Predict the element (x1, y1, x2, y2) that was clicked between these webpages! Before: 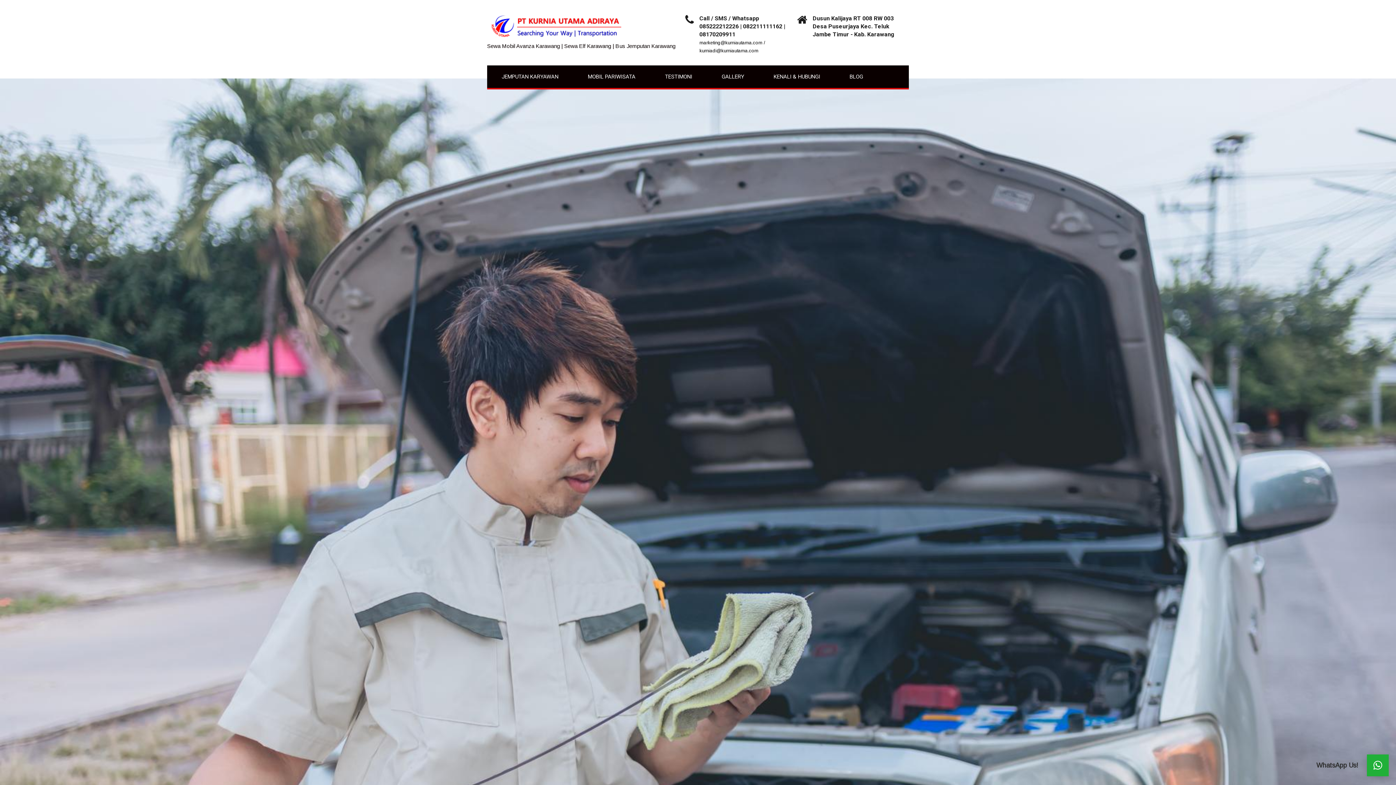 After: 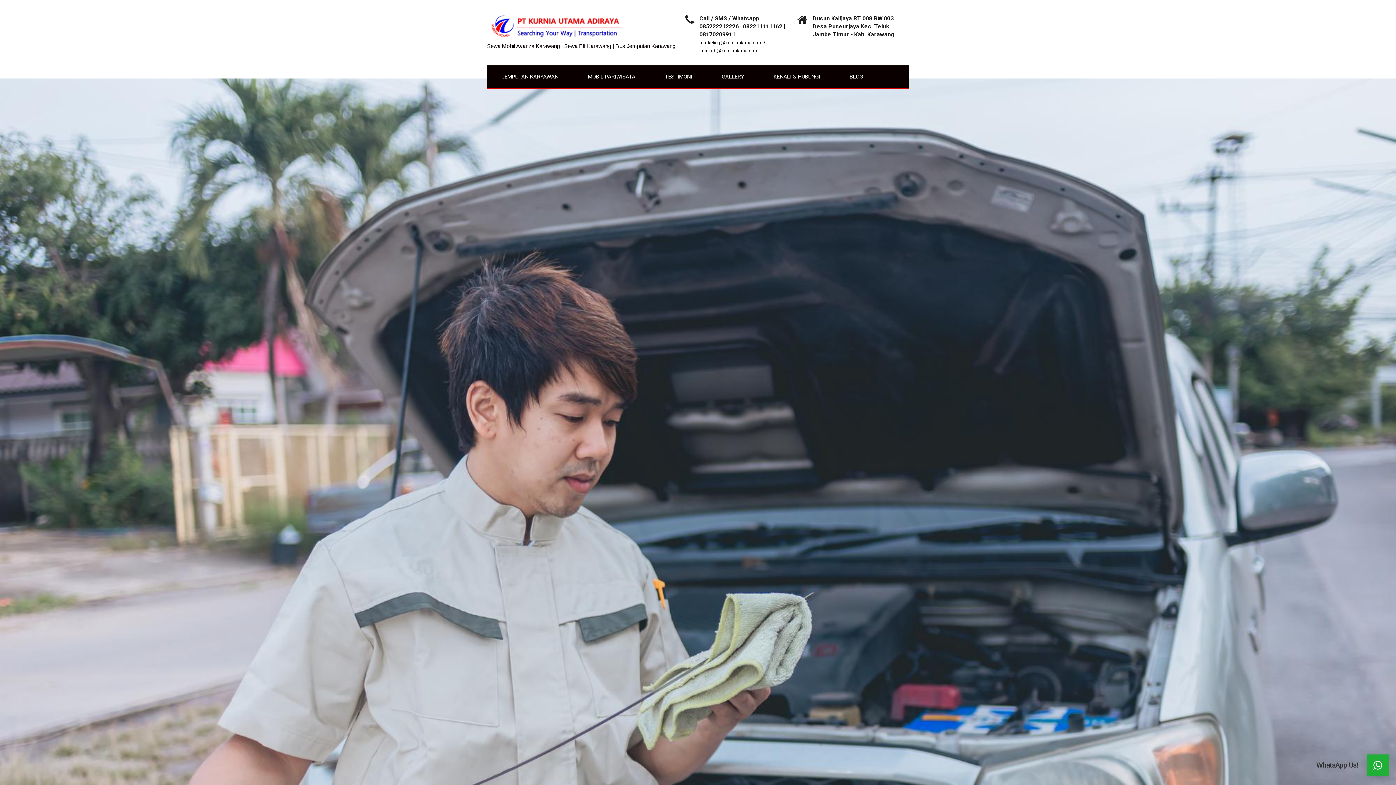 Action: bbox: (699, 14, 785, 37) label: Call / SMS / Whatsapp 085222212226 | 082211111162 | 08170209911